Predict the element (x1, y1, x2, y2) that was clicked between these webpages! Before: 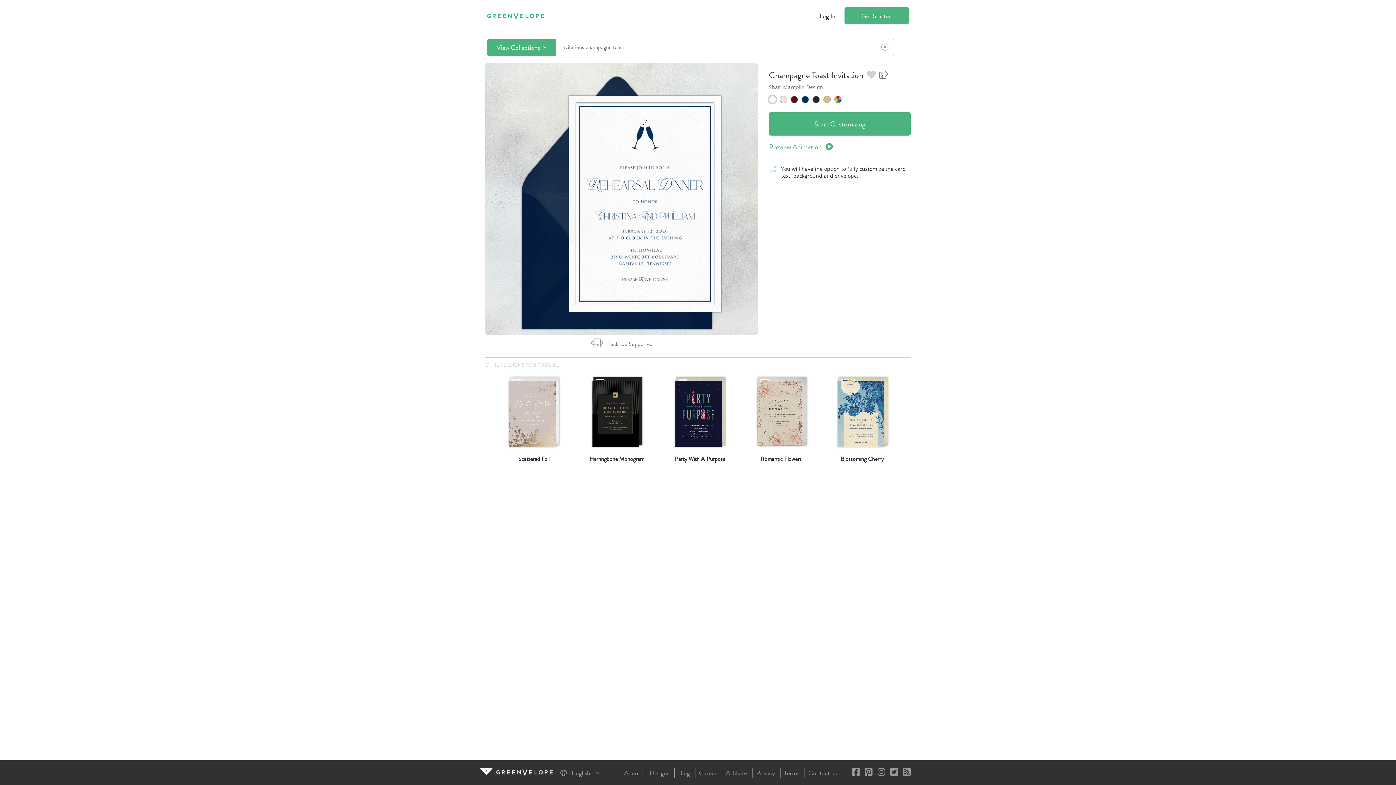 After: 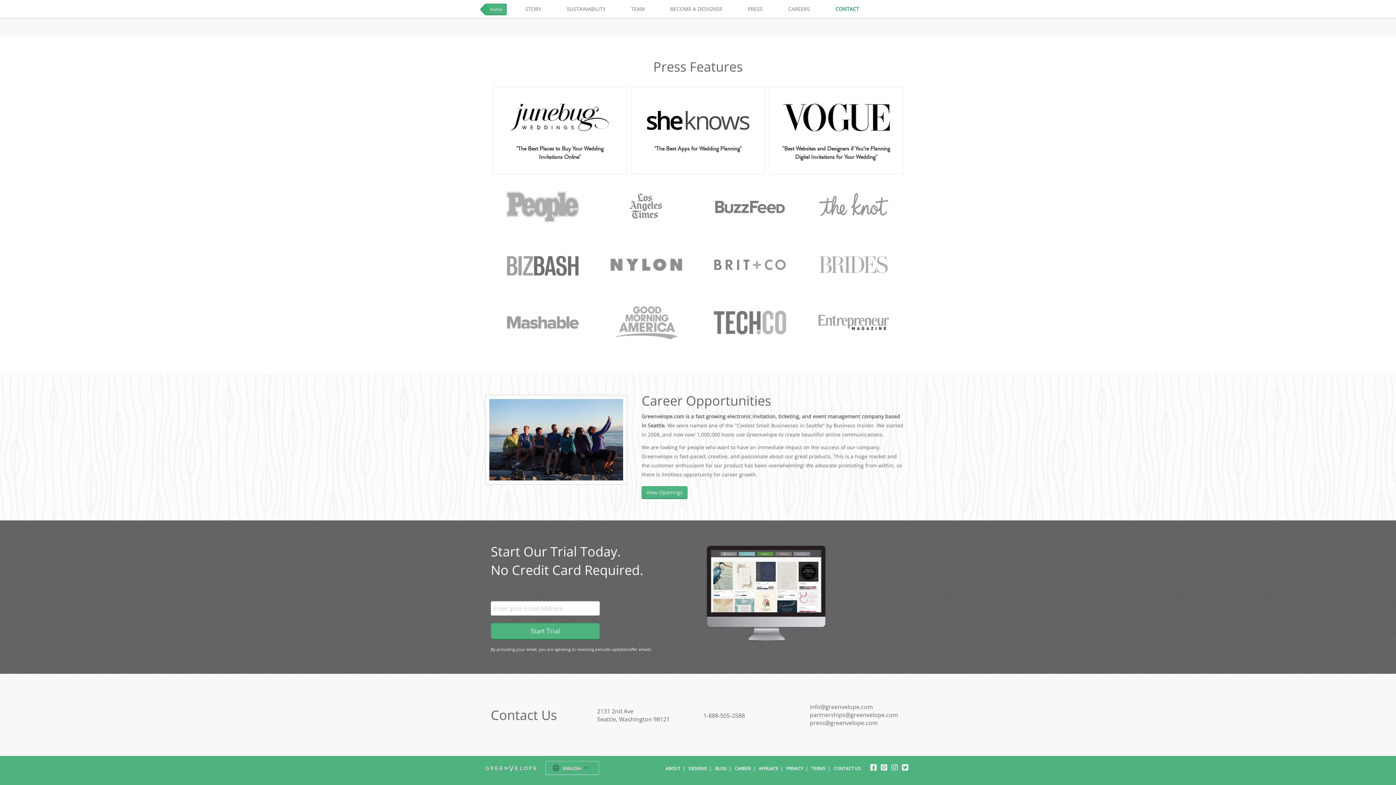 Action: bbox: (808, 768, 836, 778) label: Contact us